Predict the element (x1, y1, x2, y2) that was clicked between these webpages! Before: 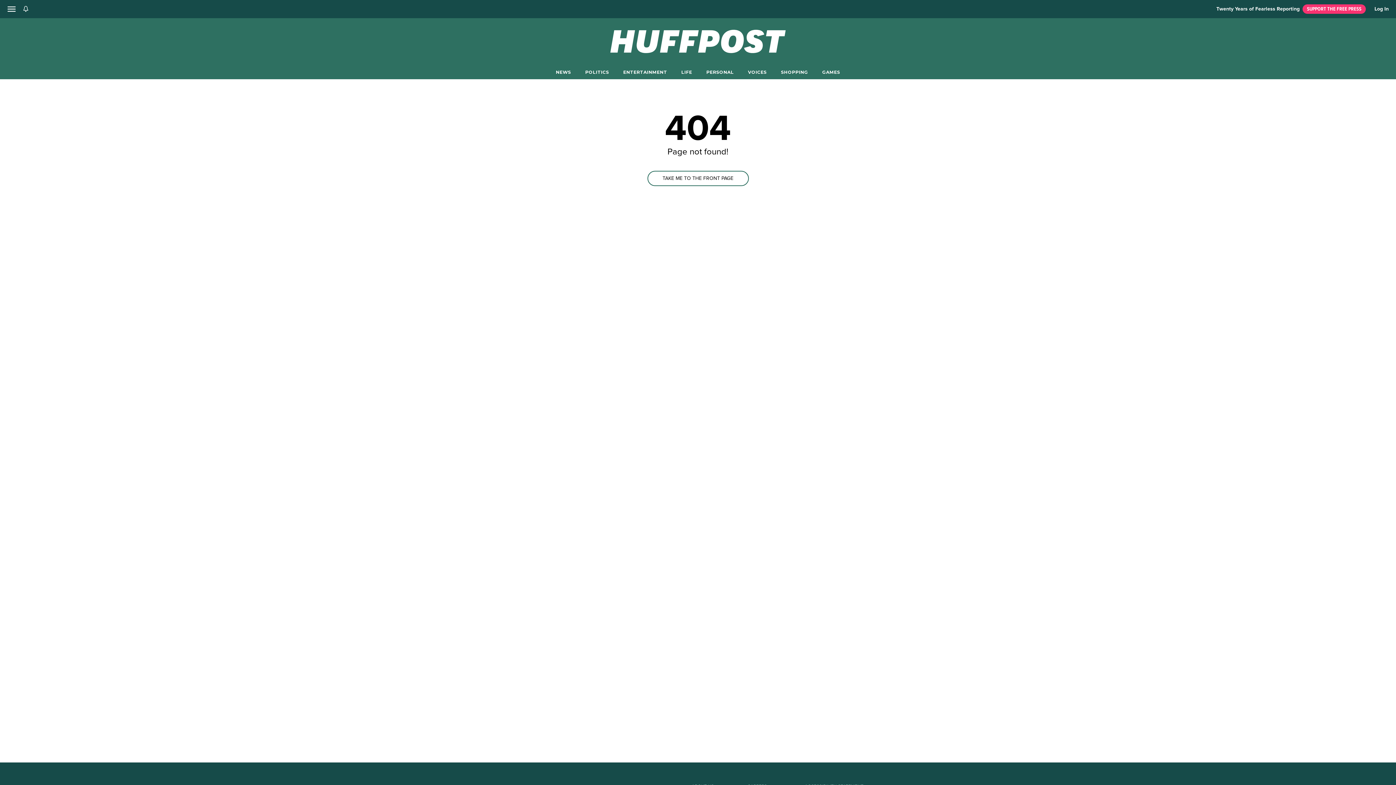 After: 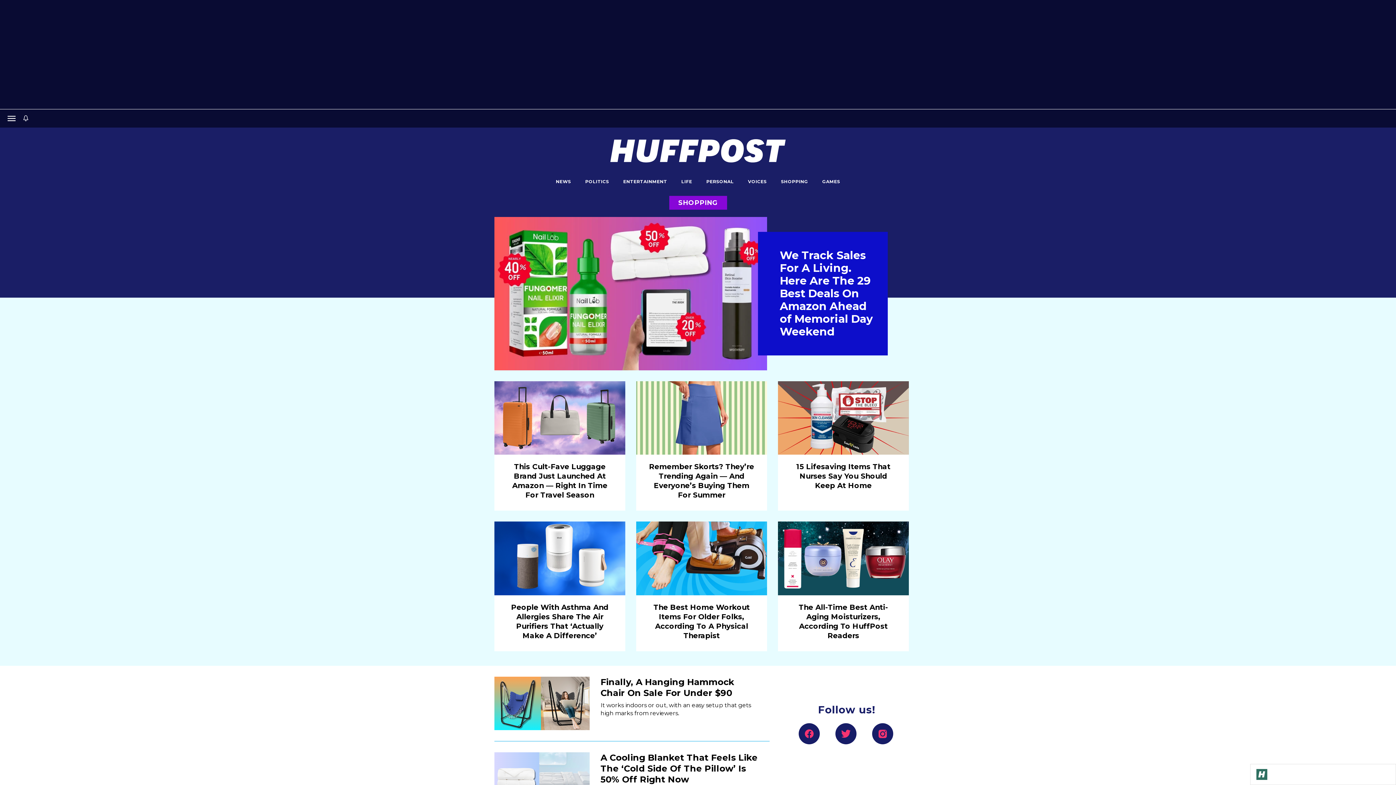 Action: bbox: (781, 69, 808, 74) label: SHOPPING